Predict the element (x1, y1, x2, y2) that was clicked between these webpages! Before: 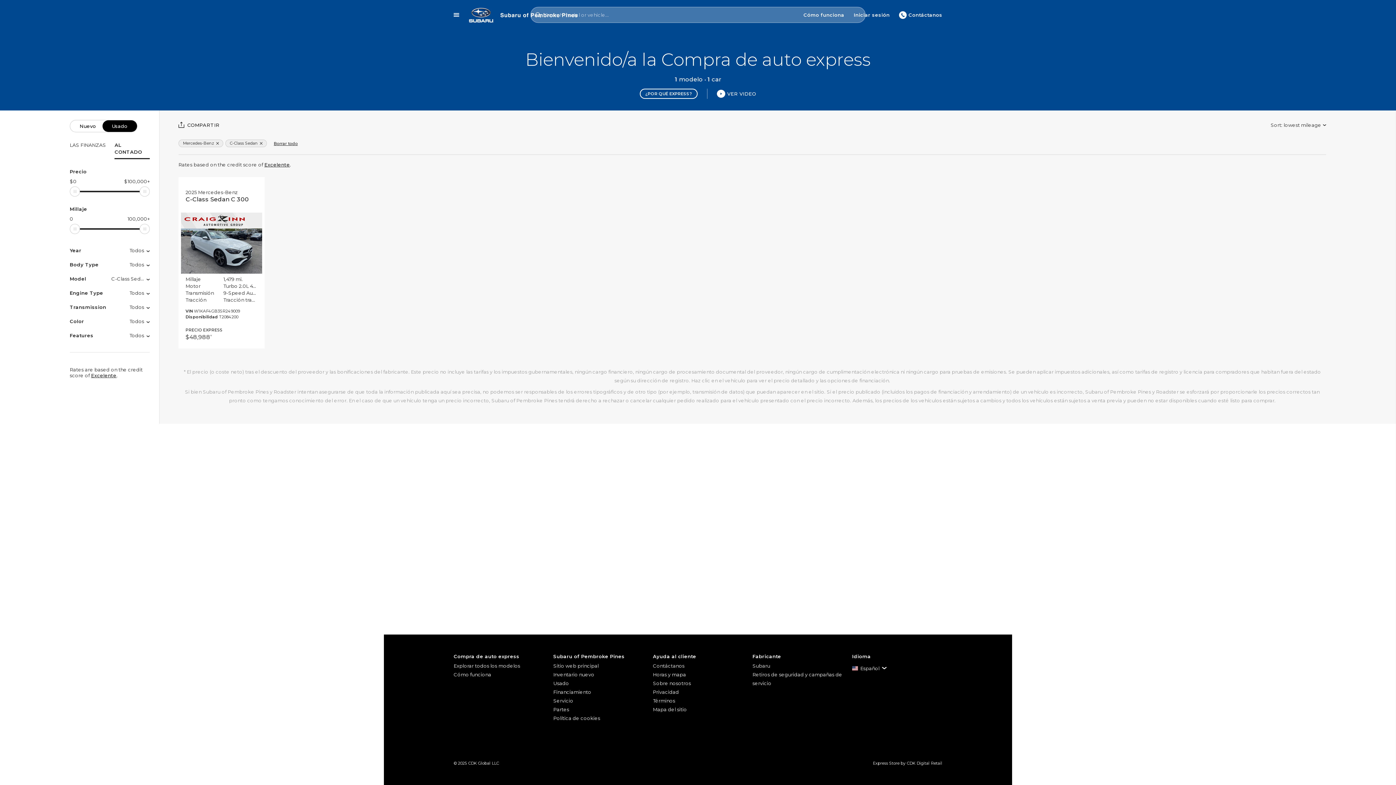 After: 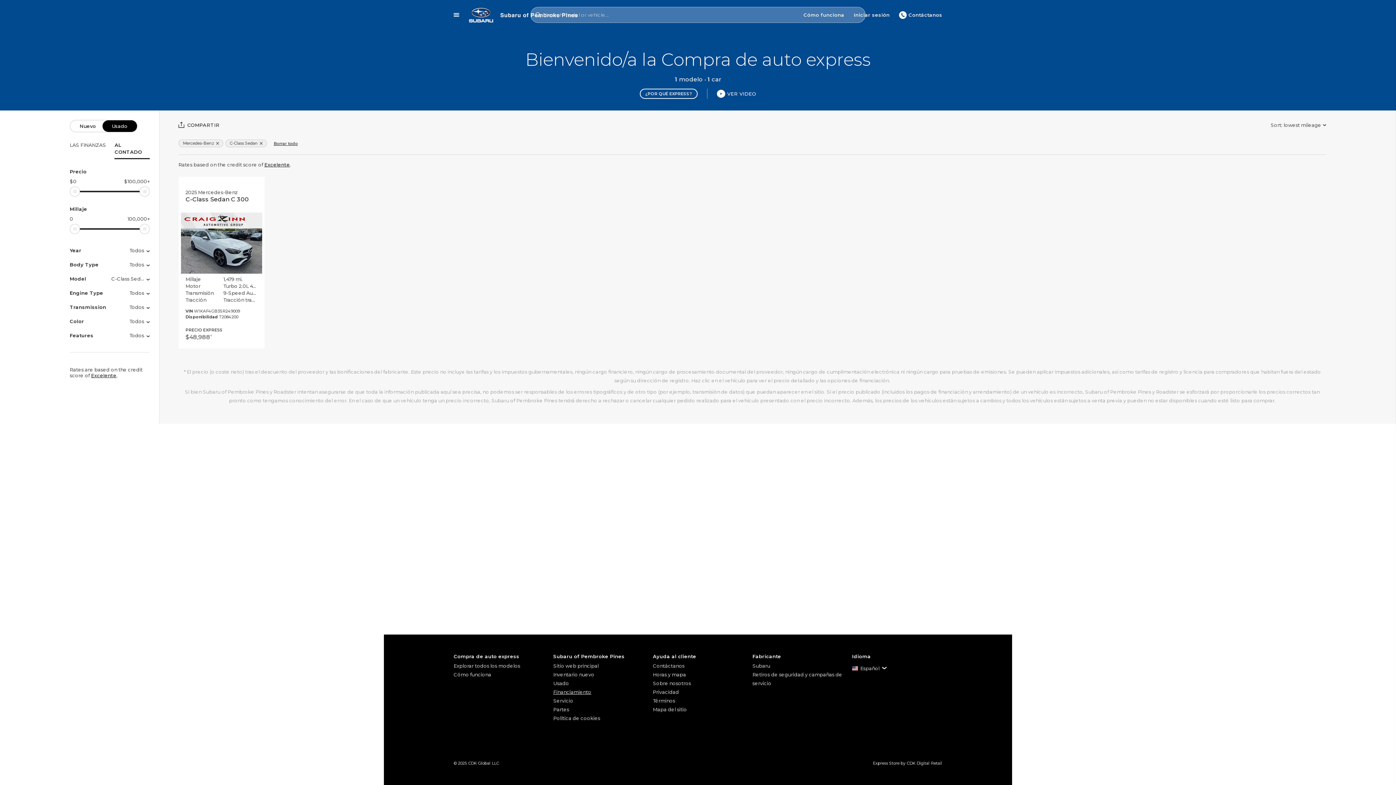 Action: bbox: (553, 688, 643, 696) label: Financiamiento